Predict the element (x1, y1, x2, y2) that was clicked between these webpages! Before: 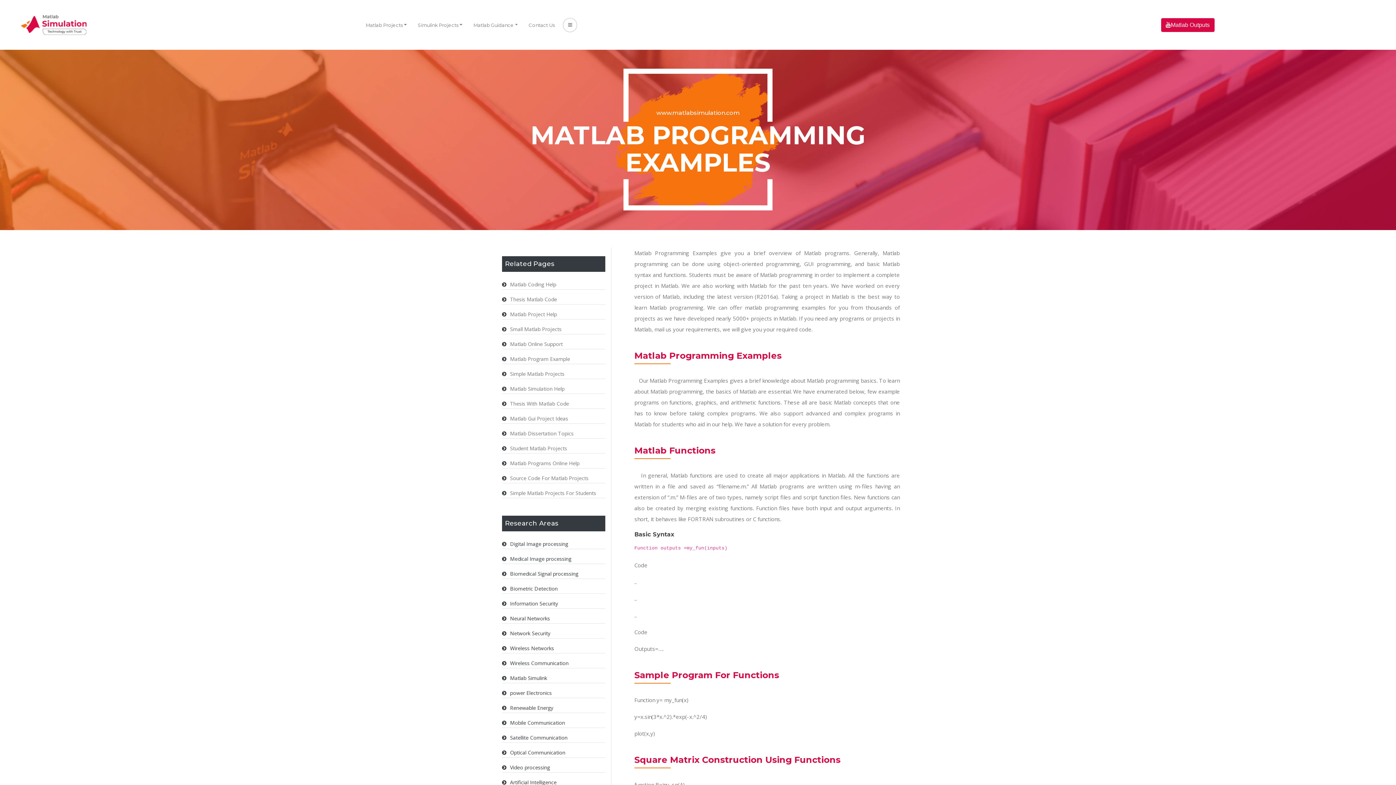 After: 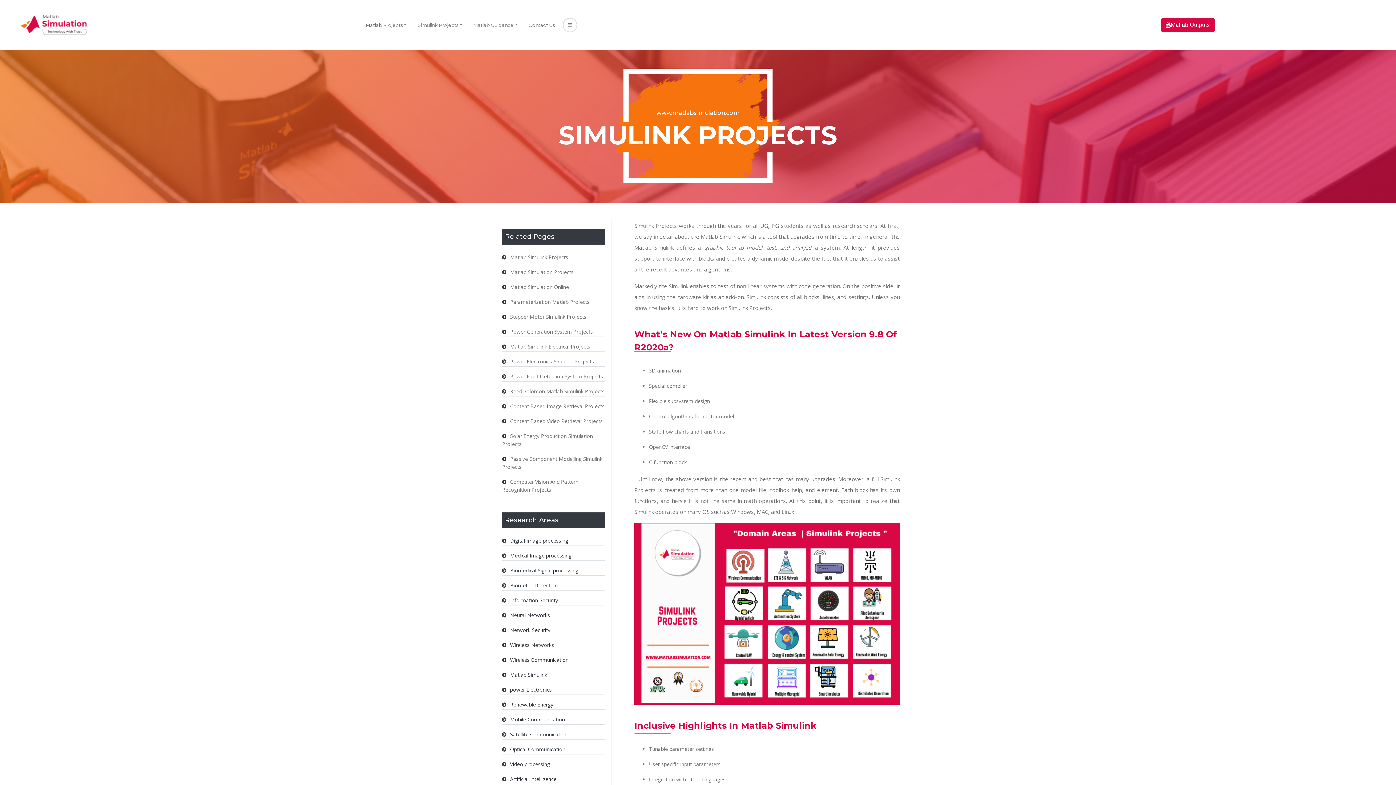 Action: bbox: (414, 17, 465, 32) label: Simulink Projects